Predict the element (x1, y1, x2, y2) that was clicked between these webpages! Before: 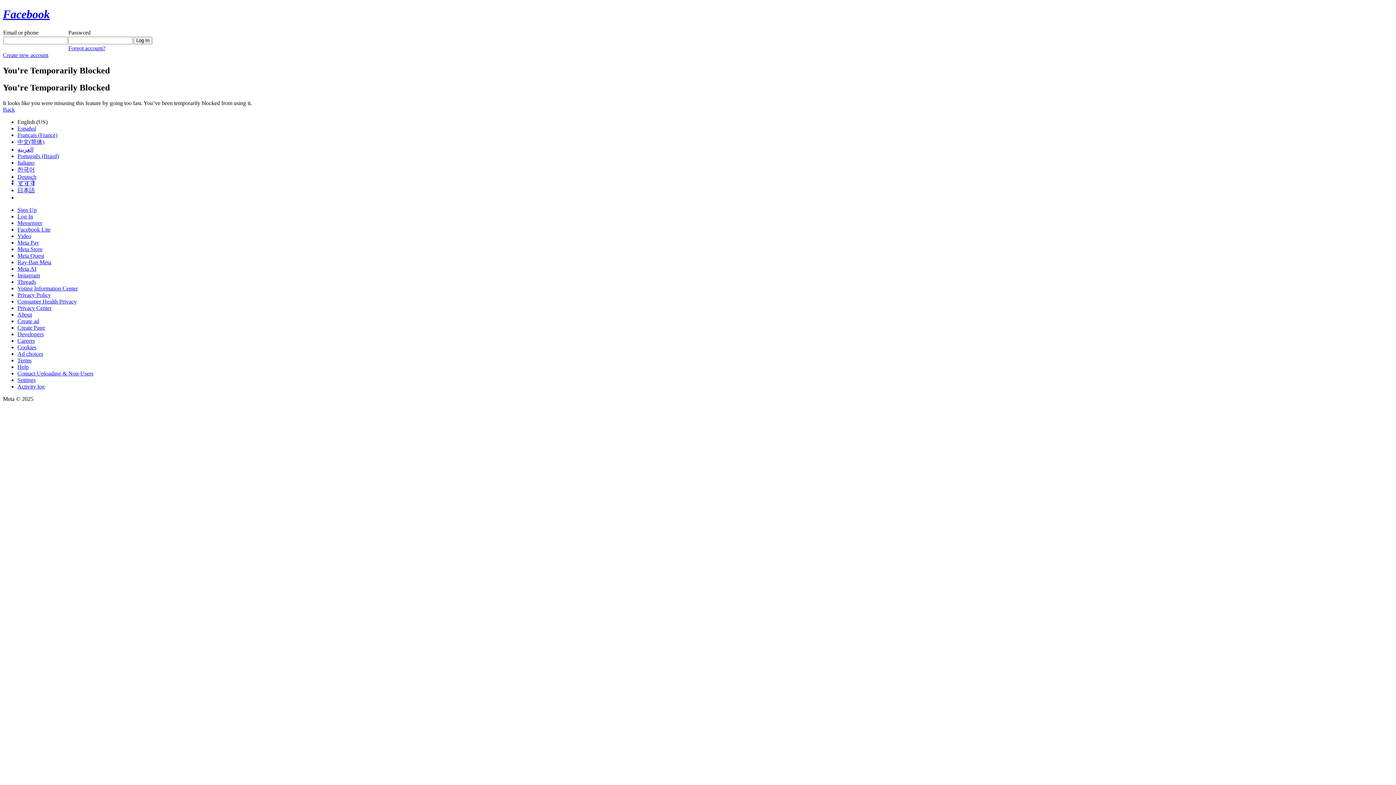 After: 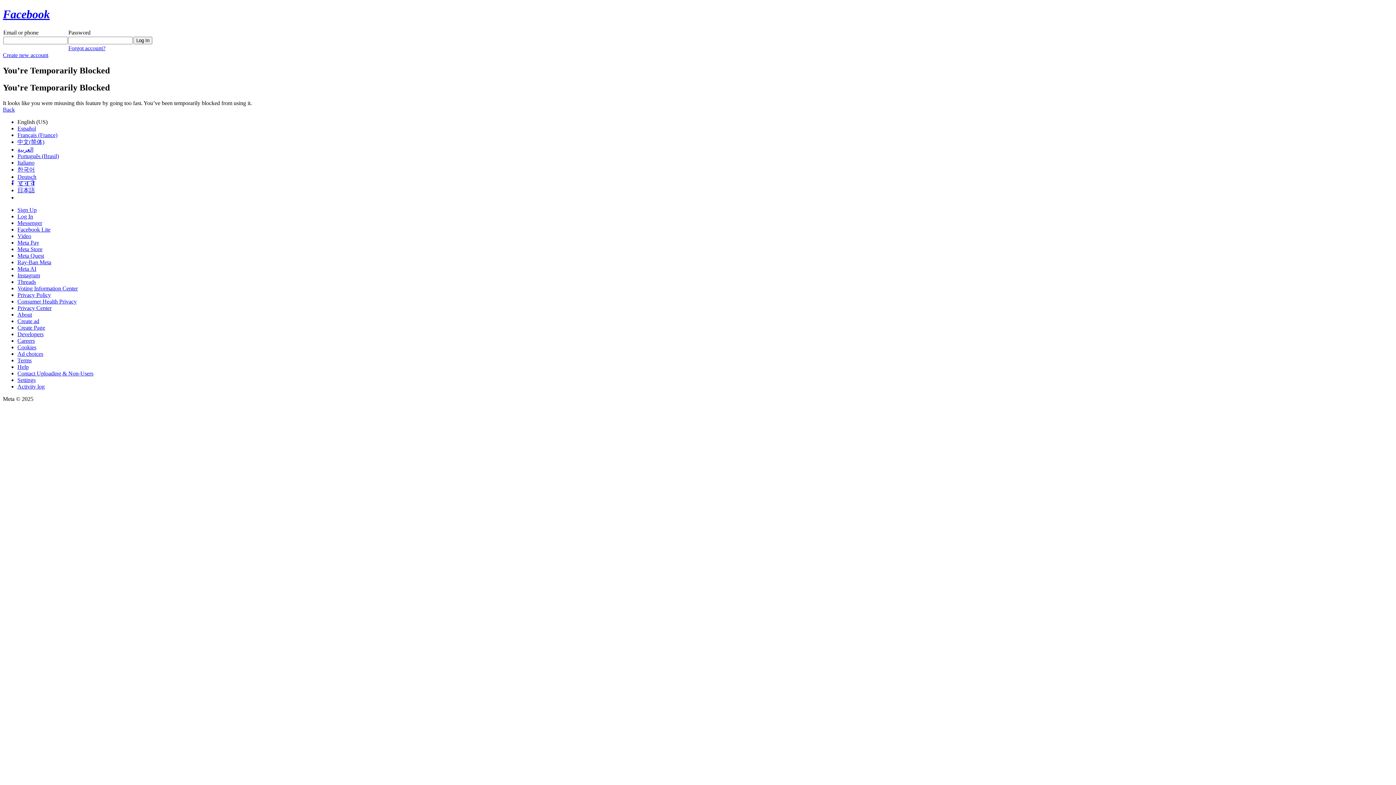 Action: bbox: (17, 246, 42, 252) label: Meta Store